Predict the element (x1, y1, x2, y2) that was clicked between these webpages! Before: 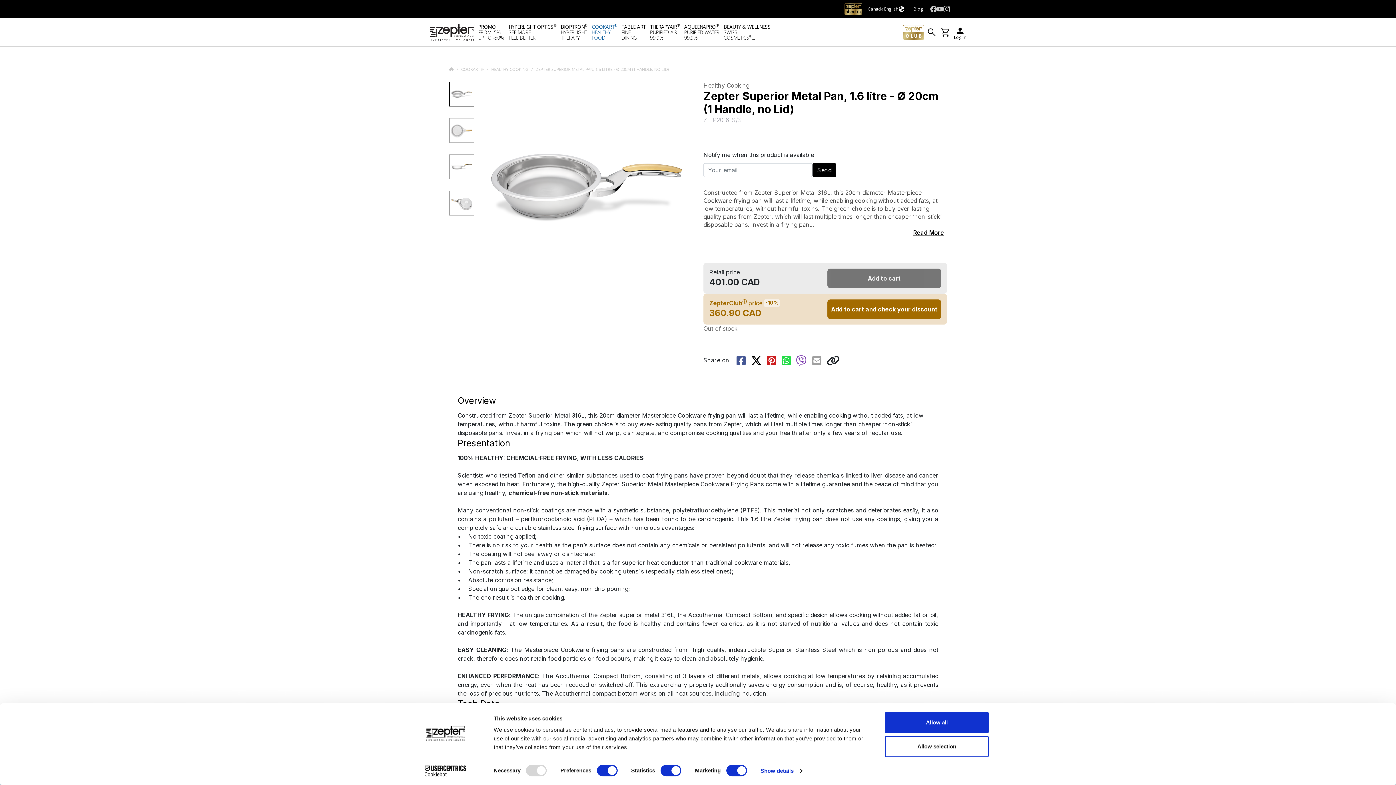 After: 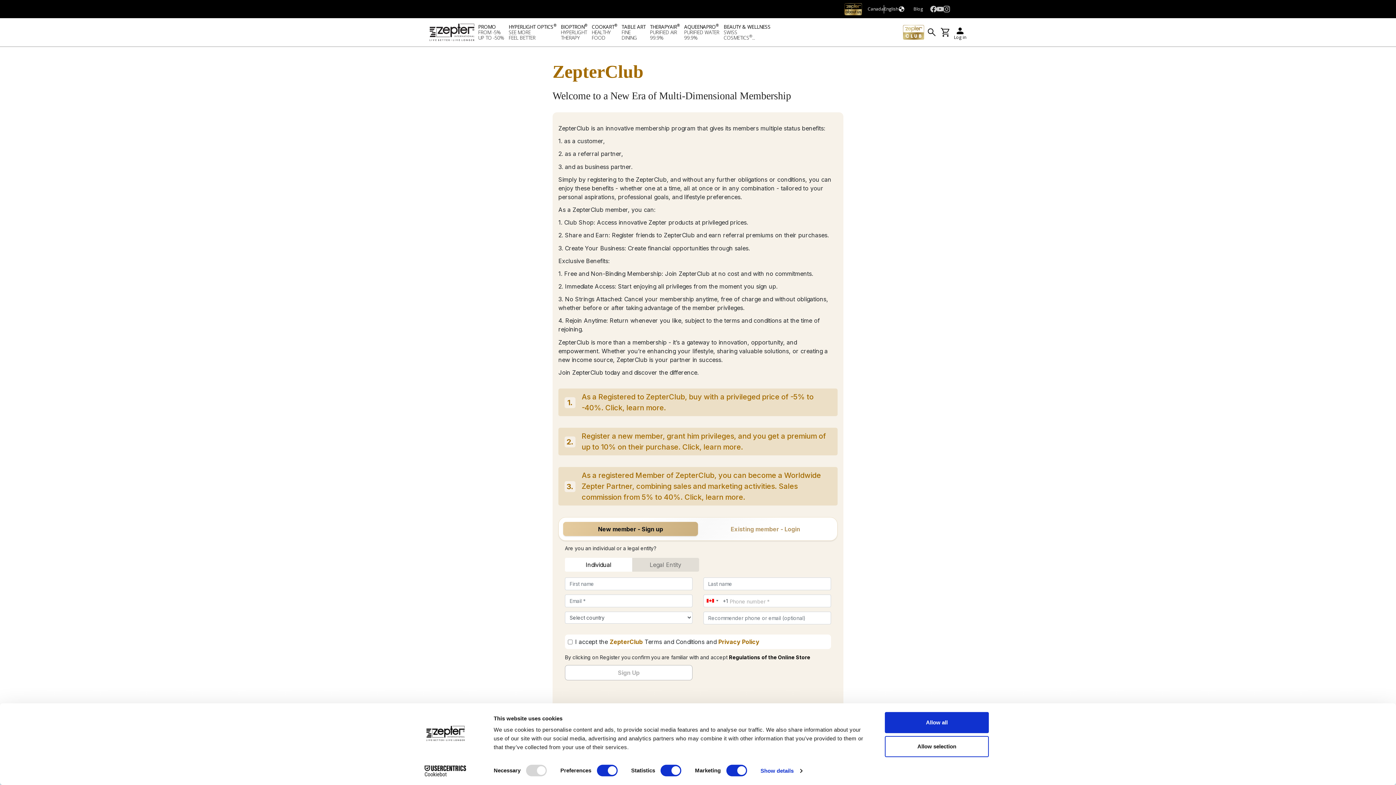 Action: bbox: (902, 18, 925, 46)